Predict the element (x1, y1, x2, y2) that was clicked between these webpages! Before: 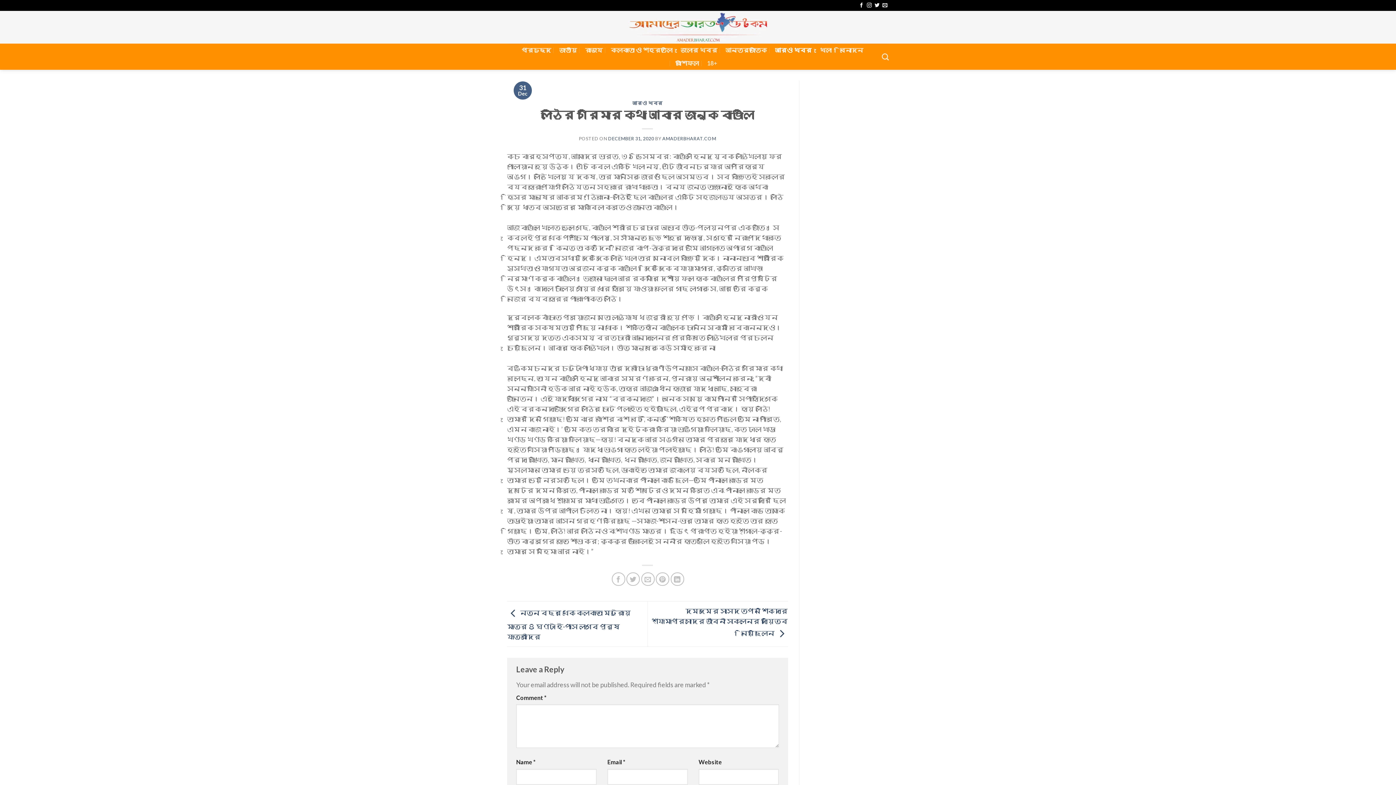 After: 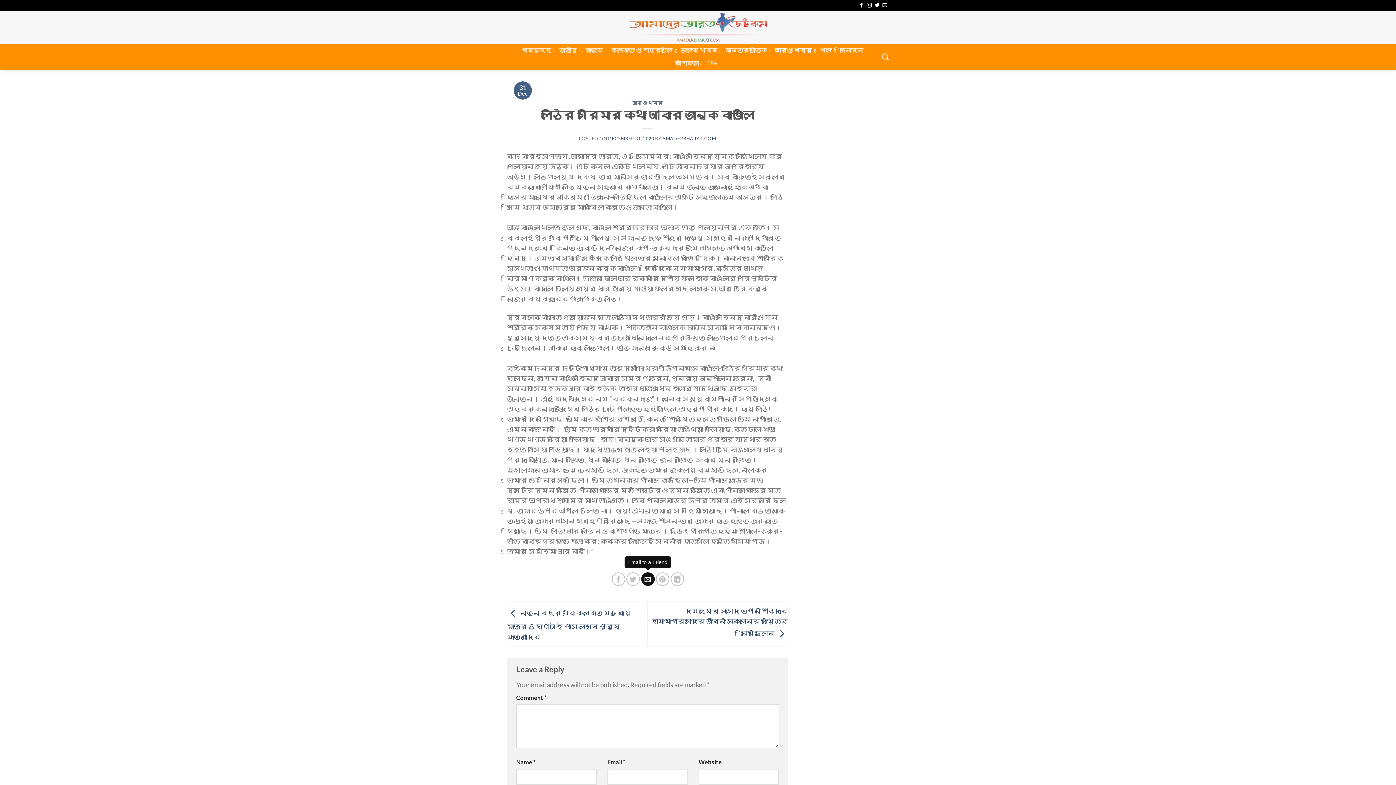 Action: label: Email to a Friend bbox: (641, 572, 654, 586)